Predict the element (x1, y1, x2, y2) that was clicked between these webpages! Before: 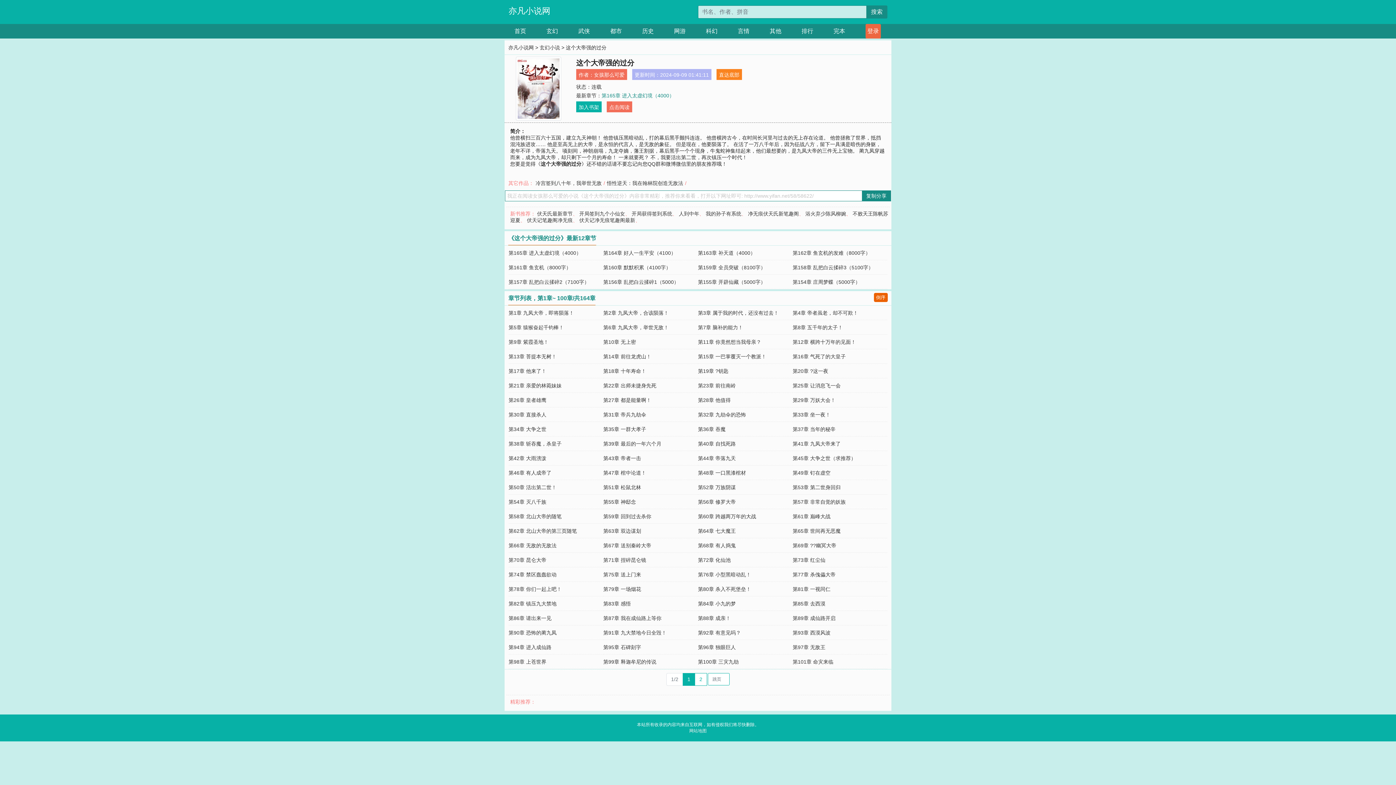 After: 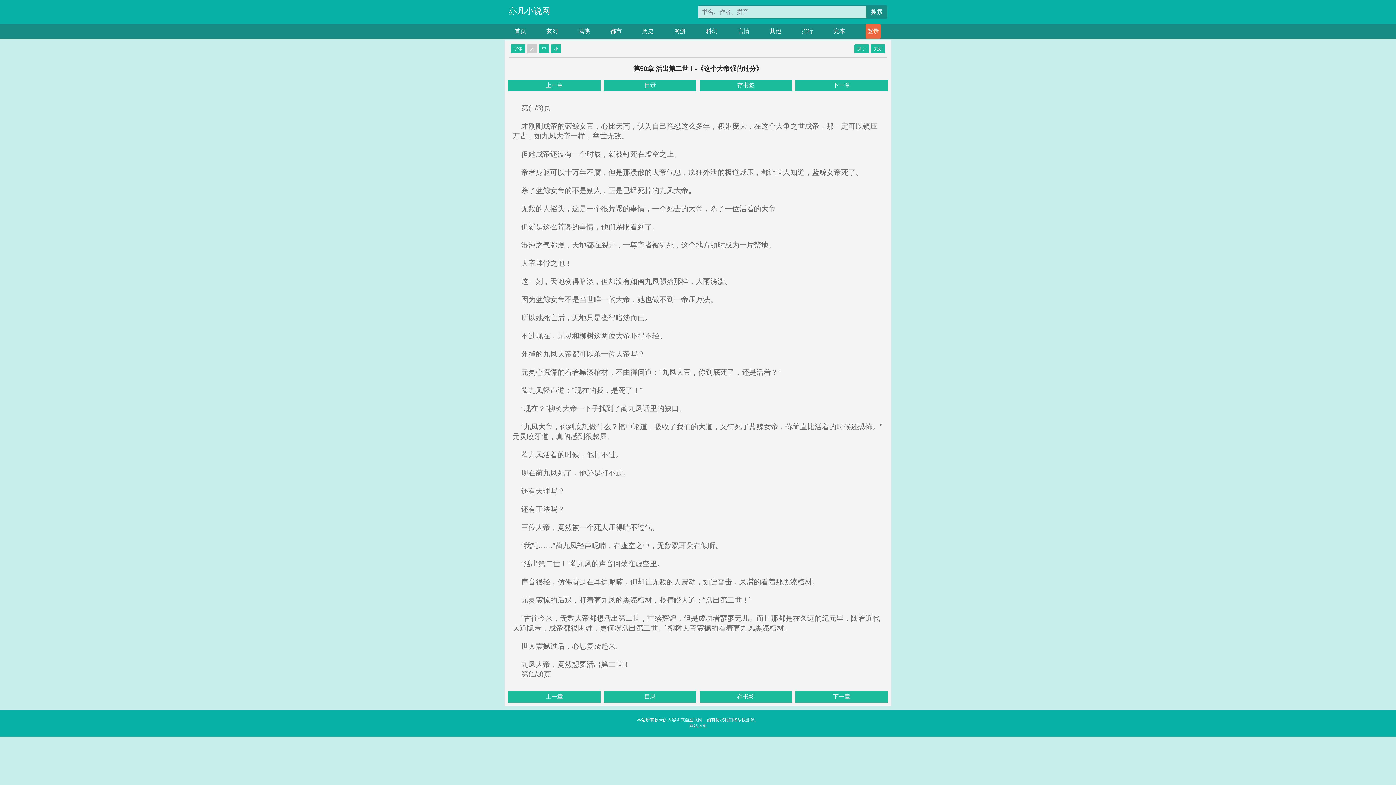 Action: label: 第50章 活出第二世！ bbox: (508, 484, 556, 490)